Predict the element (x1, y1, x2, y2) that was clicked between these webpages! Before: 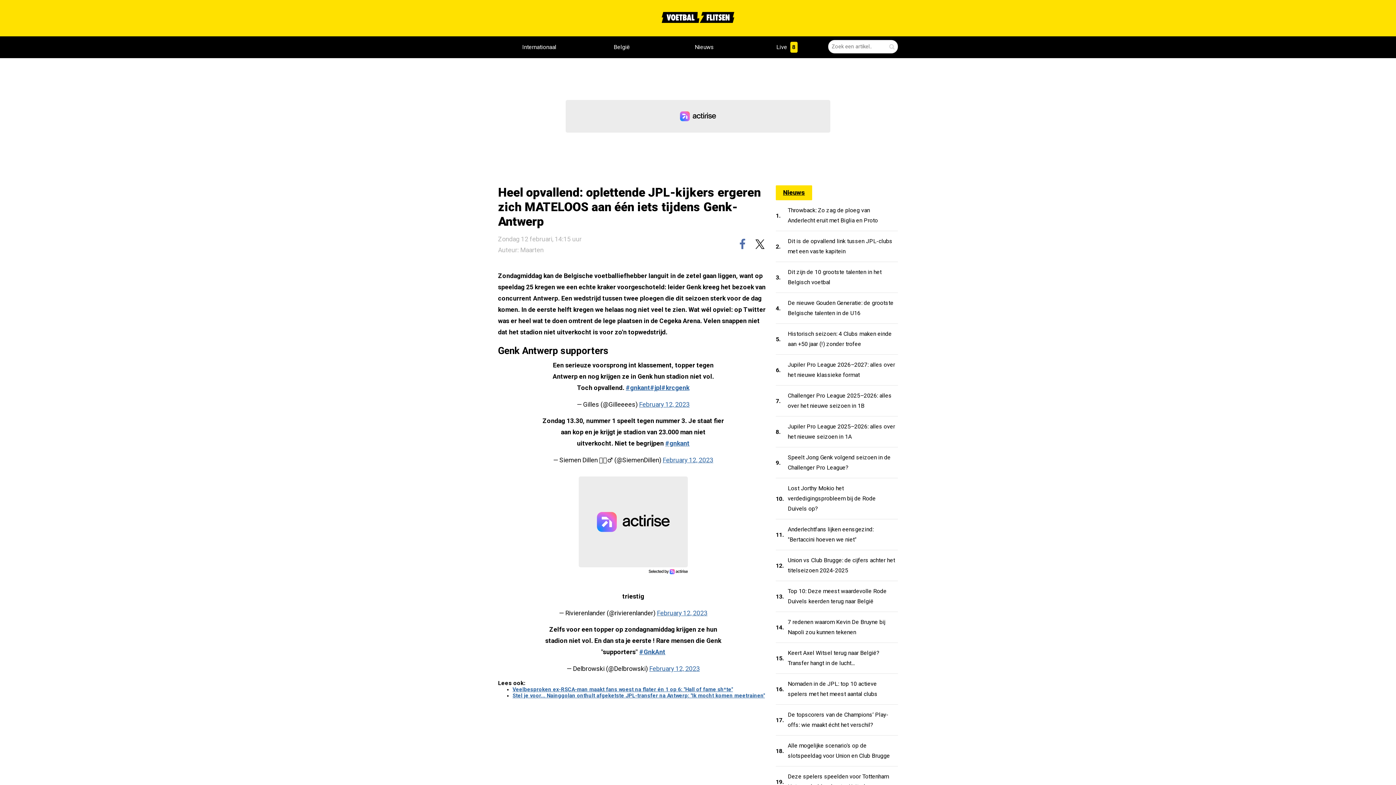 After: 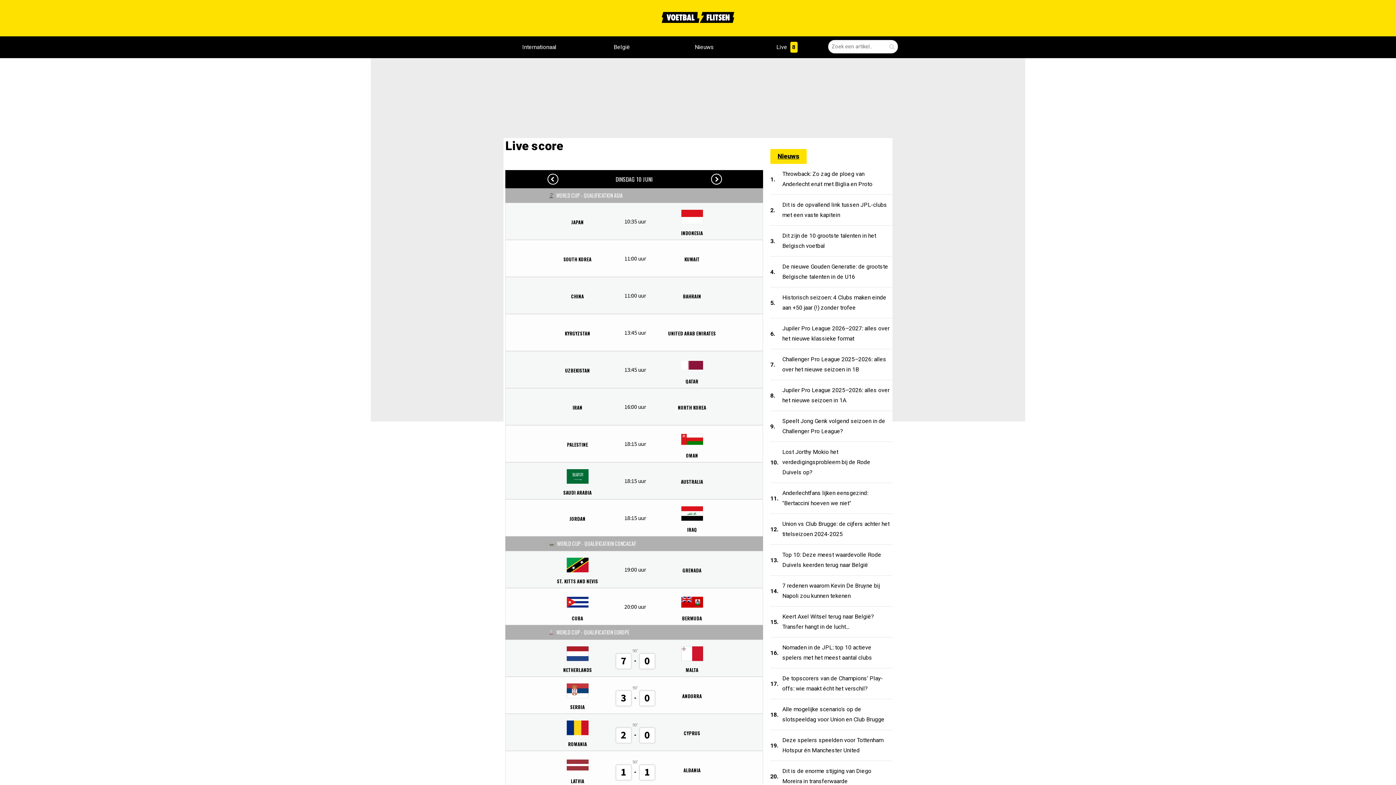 Action: bbox: (745, 36, 828, 58) label: Live 8